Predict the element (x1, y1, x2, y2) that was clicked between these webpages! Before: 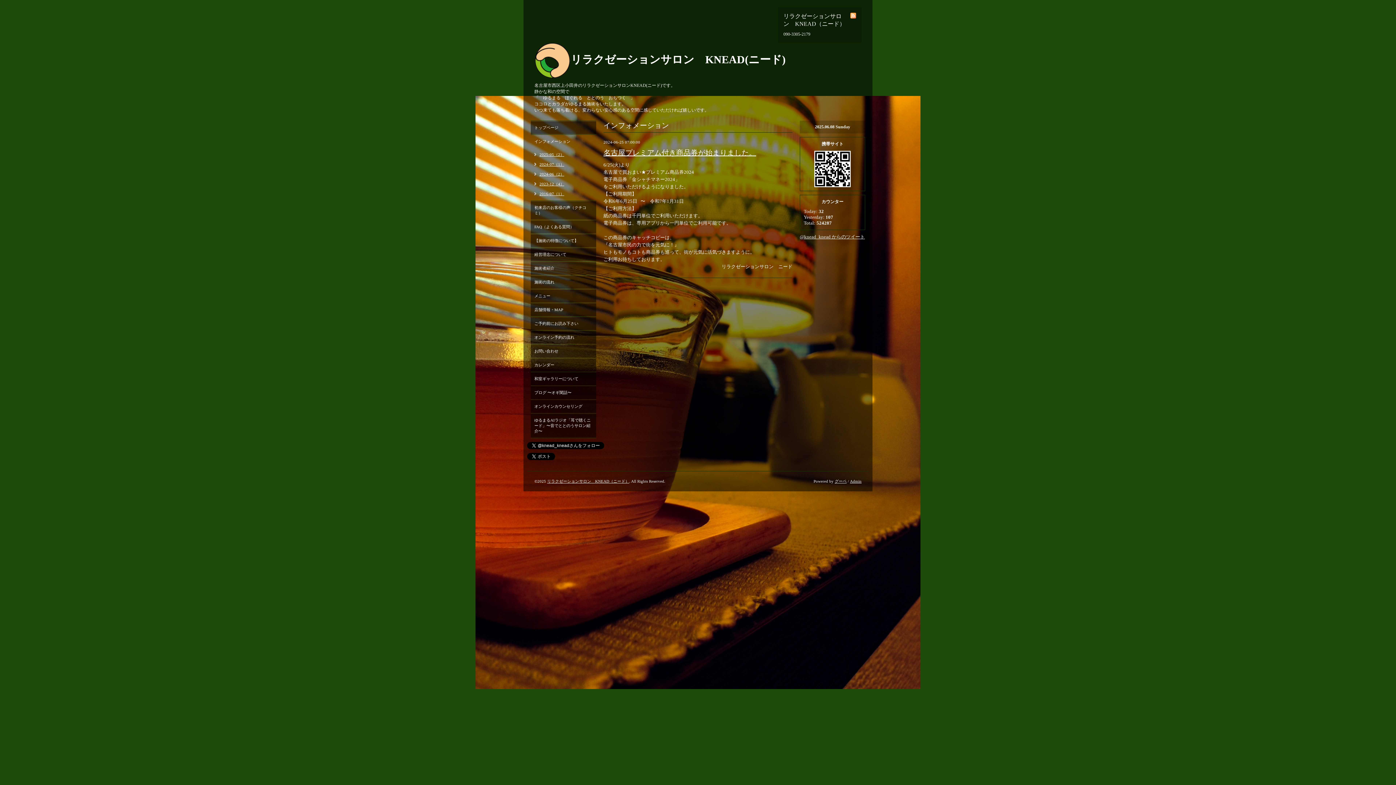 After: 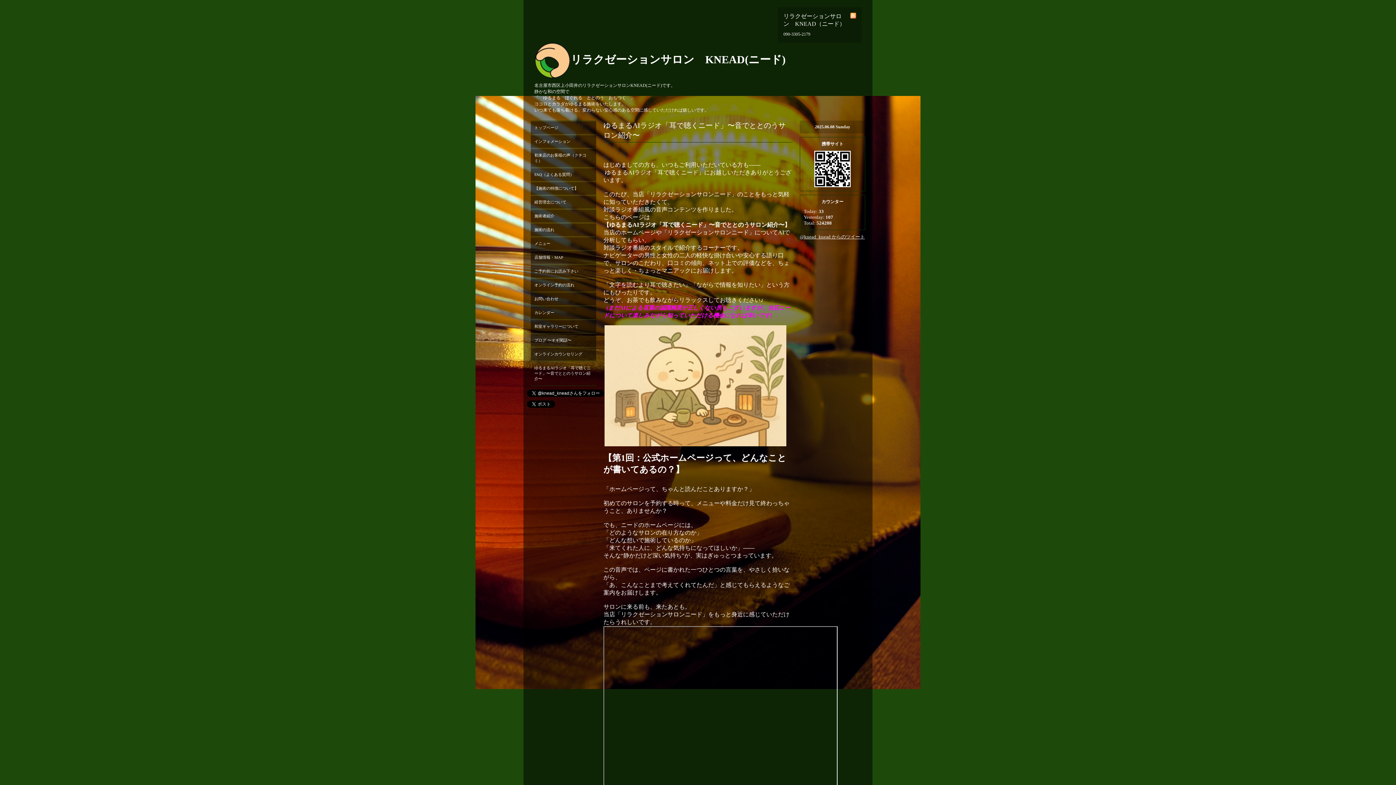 Action: label: ゆるまるAIラジオ「耳で聴くニード」〜音でととのうサロン紹介〜 bbox: (530, 414, 596, 437)